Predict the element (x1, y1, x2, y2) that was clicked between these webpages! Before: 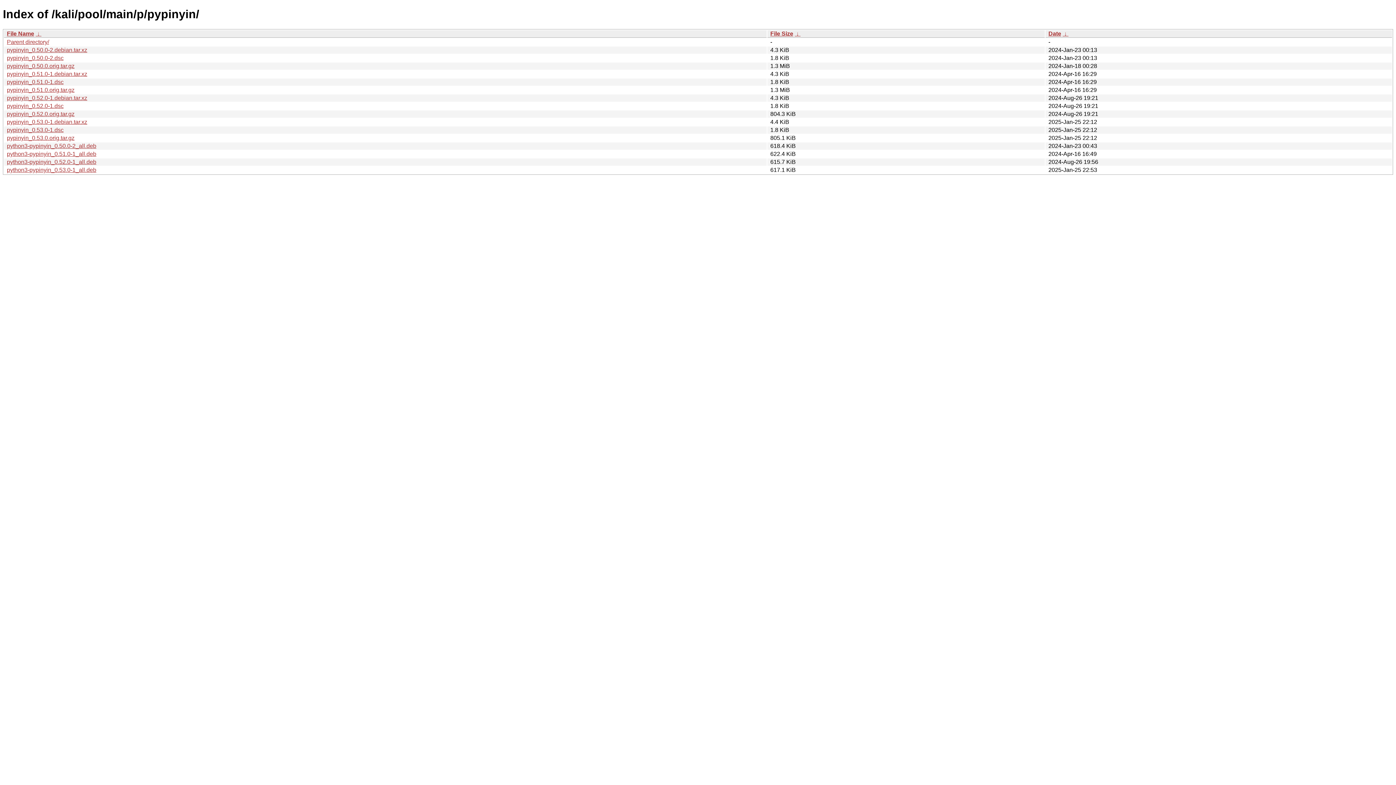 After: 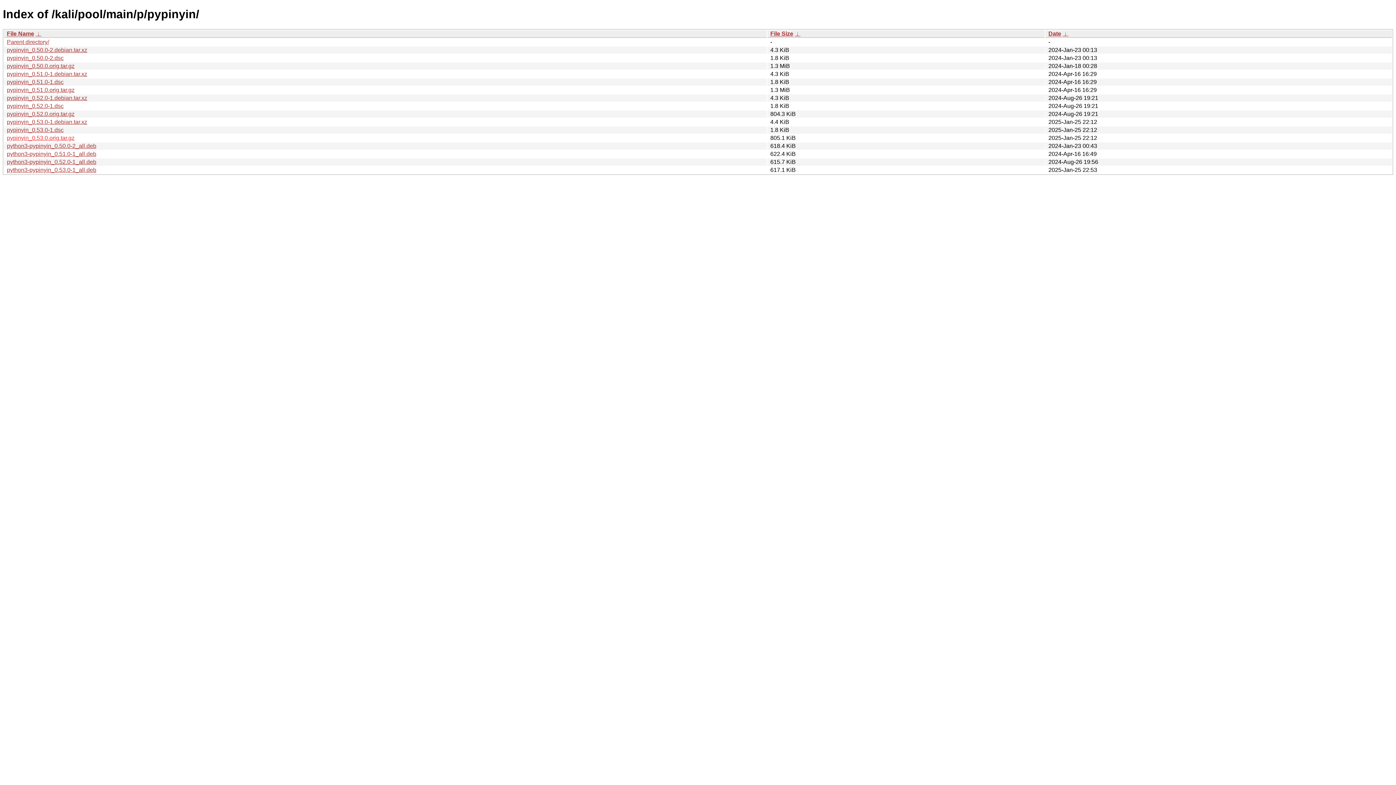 Action: label: pypinyin_0.53.0.orig.tar.gz bbox: (6, 134, 74, 141)